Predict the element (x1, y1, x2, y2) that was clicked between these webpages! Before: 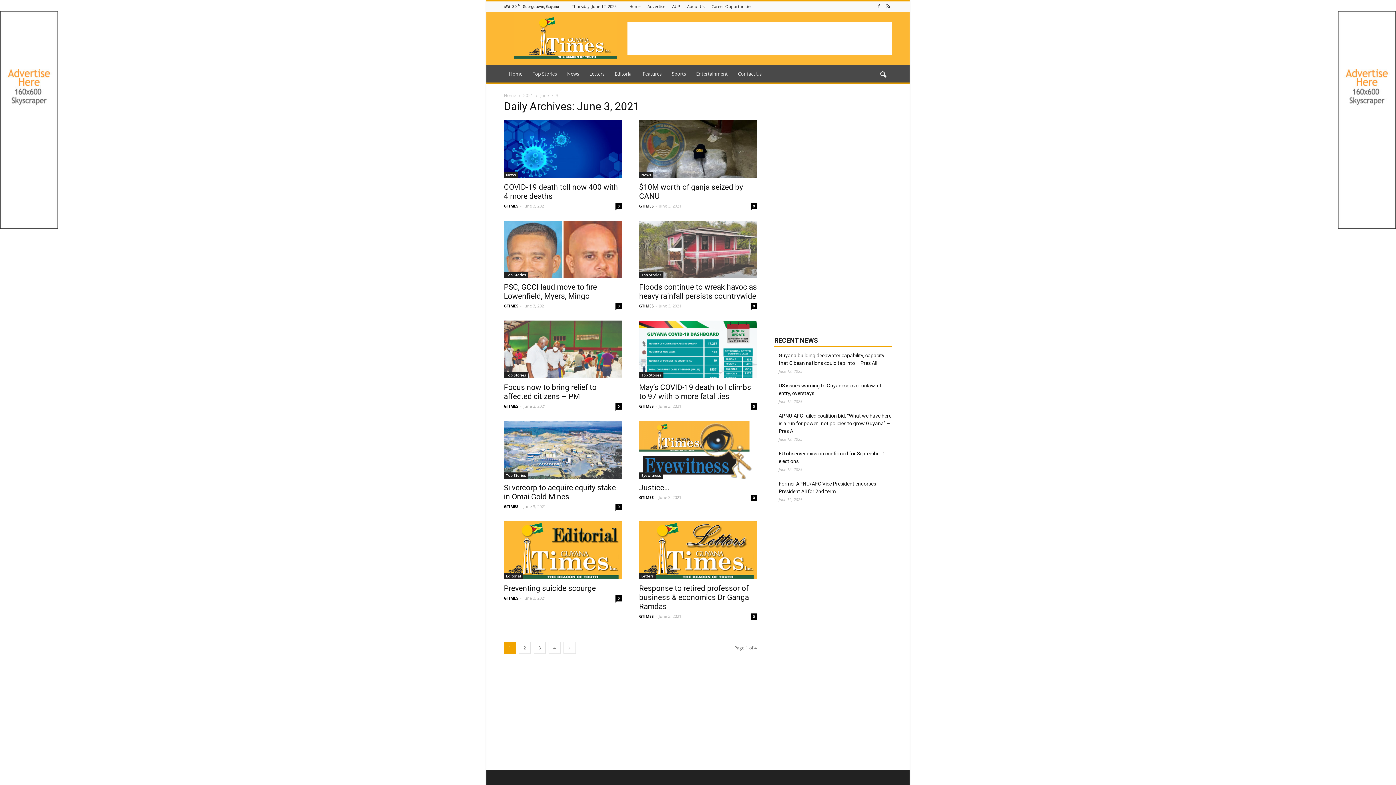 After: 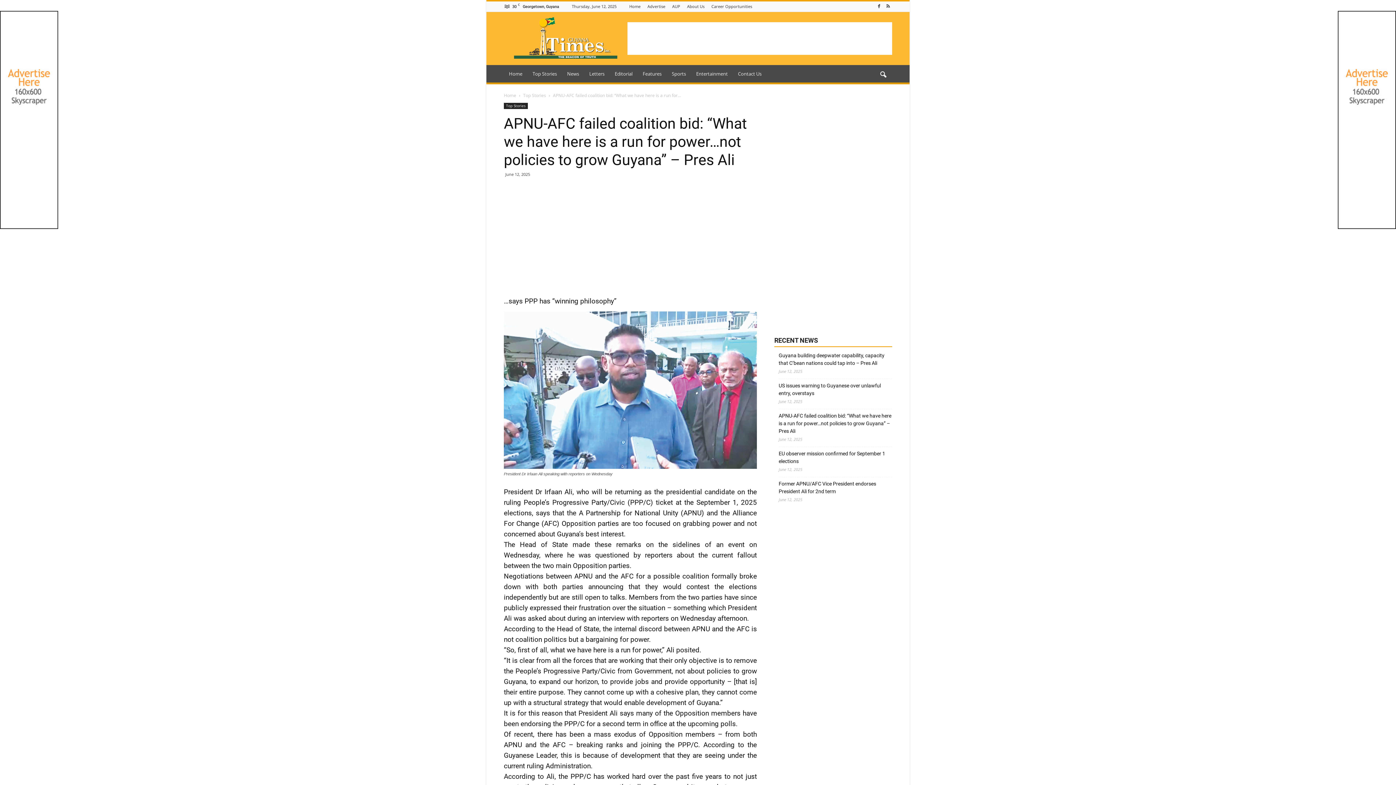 Action: bbox: (778, 412, 892, 435) label: APNU-AFC failed coalition bid: “What we have here is a run for power…not policies to grow Guyana” – Pres Ali